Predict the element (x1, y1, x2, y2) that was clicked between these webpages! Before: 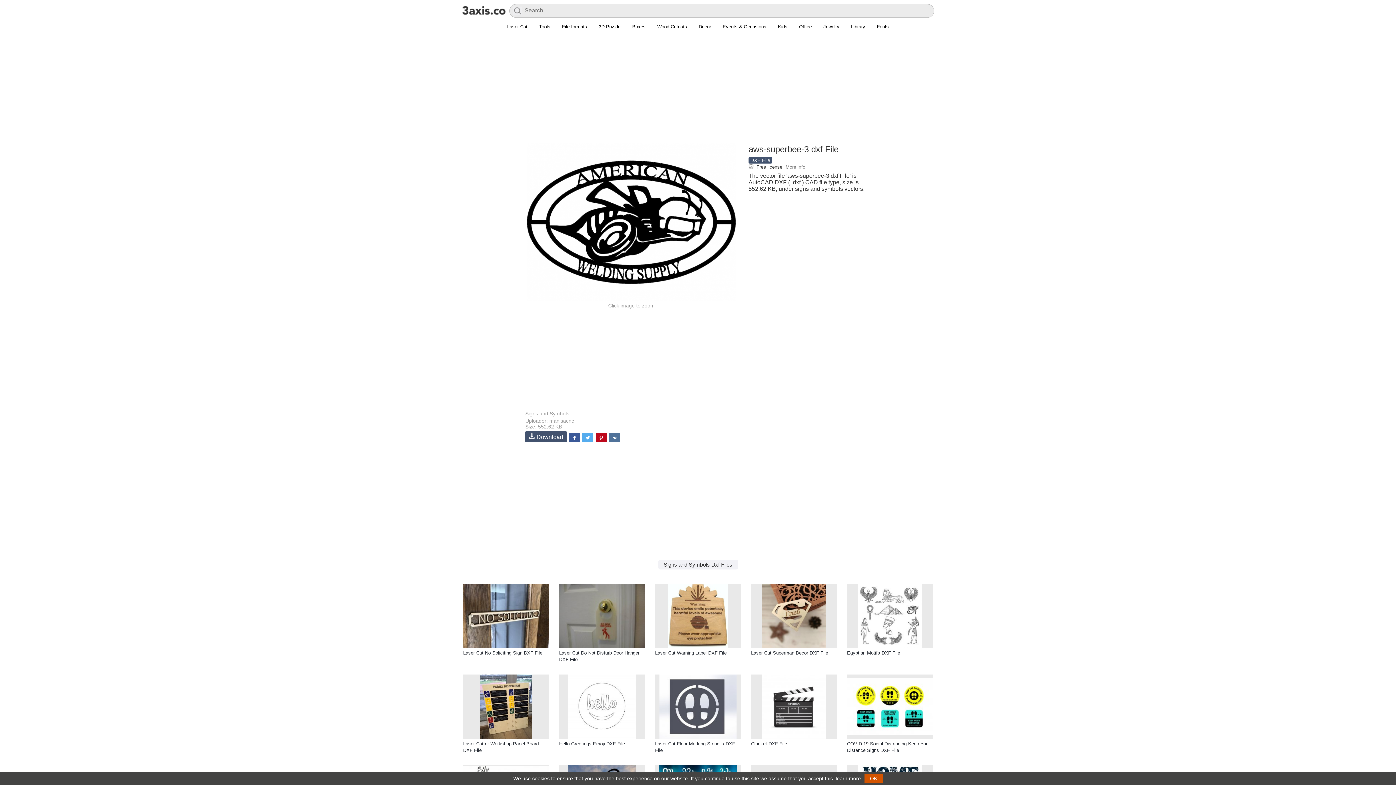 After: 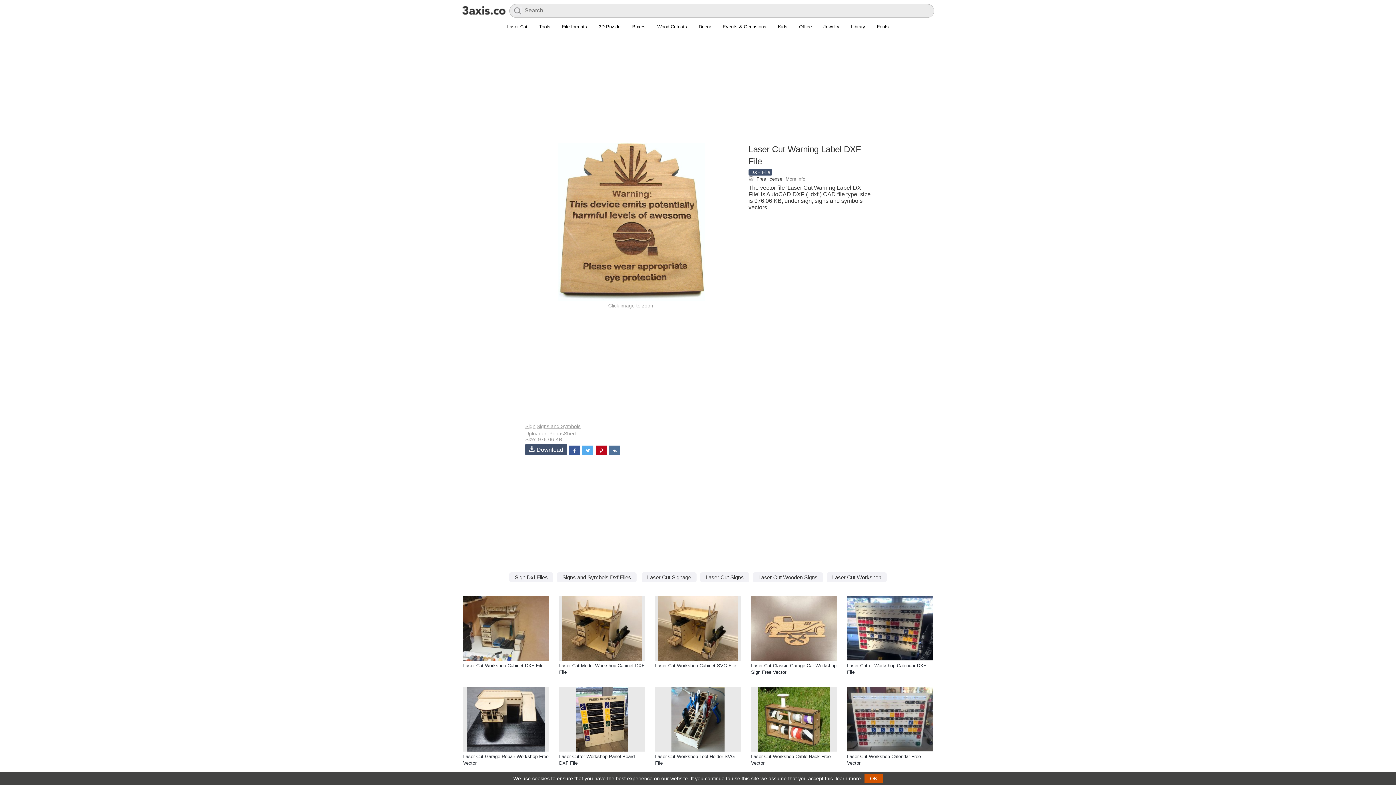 Action: label: Laser Cut Warning Label DXF File bbox: (655, 650, 726, 655)